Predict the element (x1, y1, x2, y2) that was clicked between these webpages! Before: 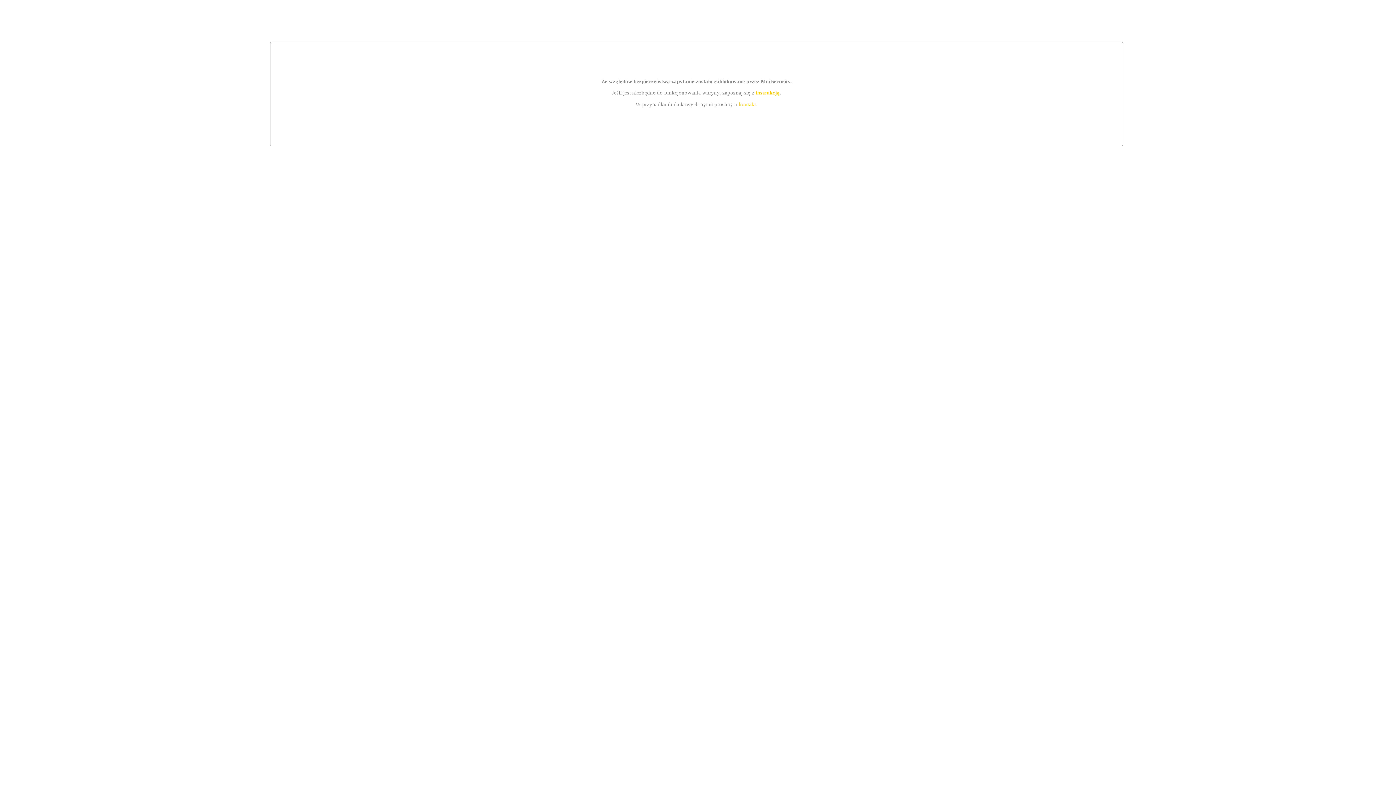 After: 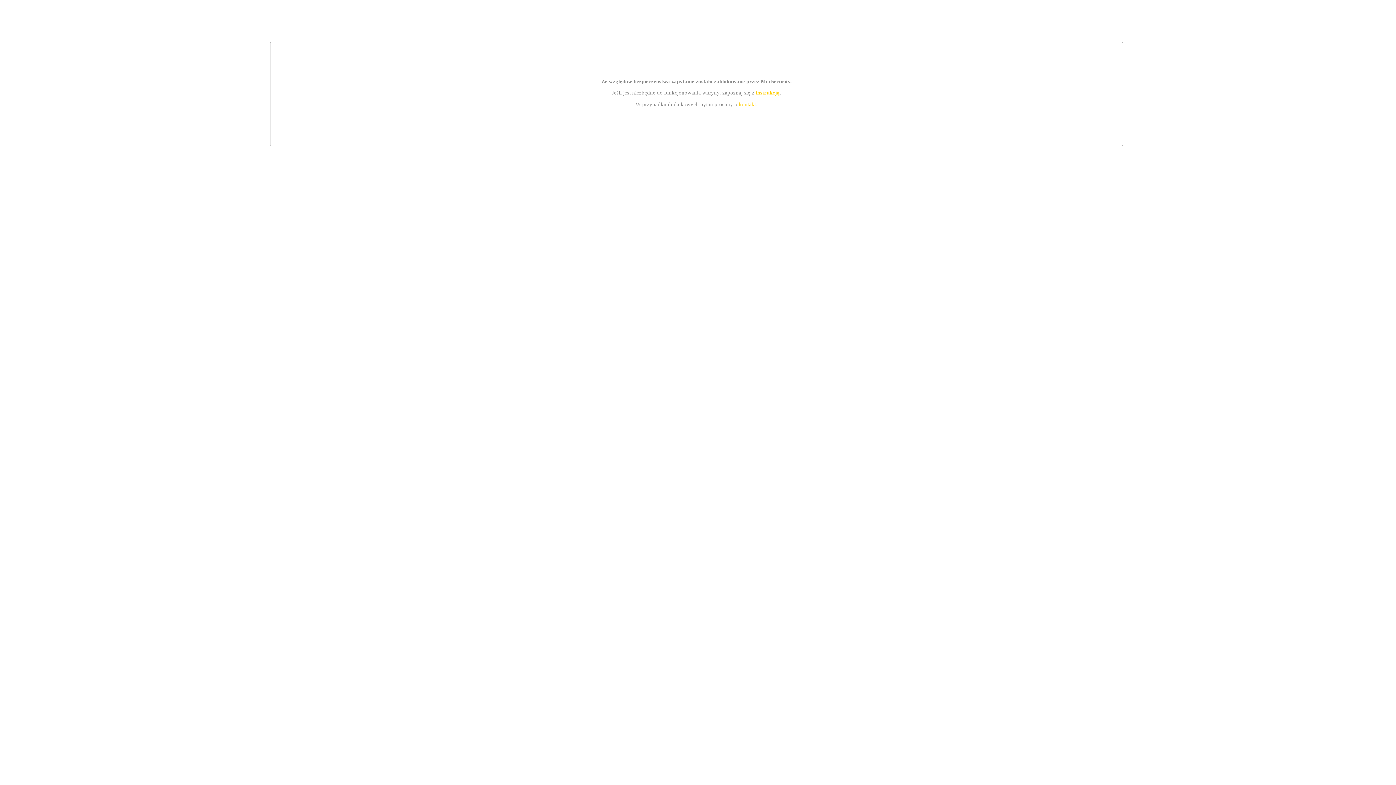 Action: bbox: (755, 89, 779, 95) label: instrukcją